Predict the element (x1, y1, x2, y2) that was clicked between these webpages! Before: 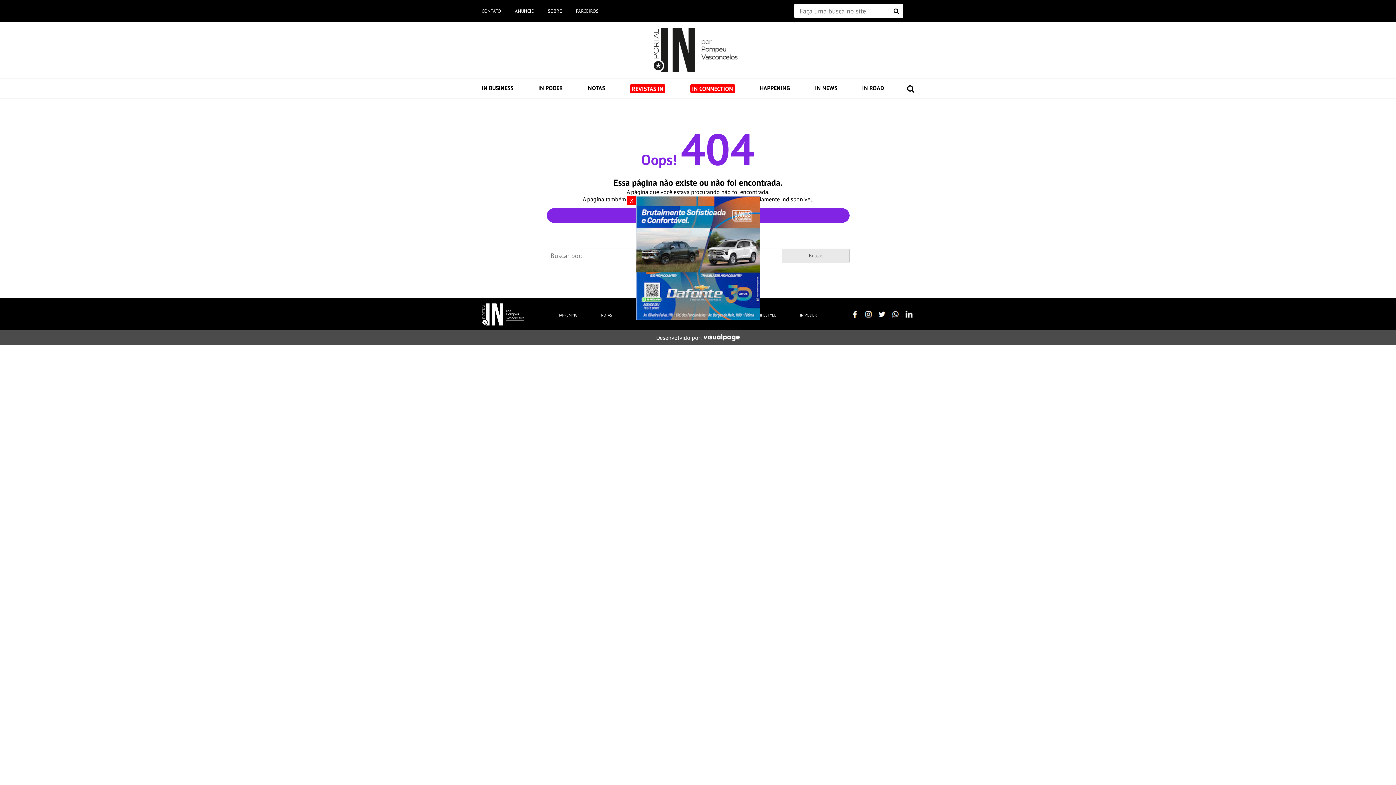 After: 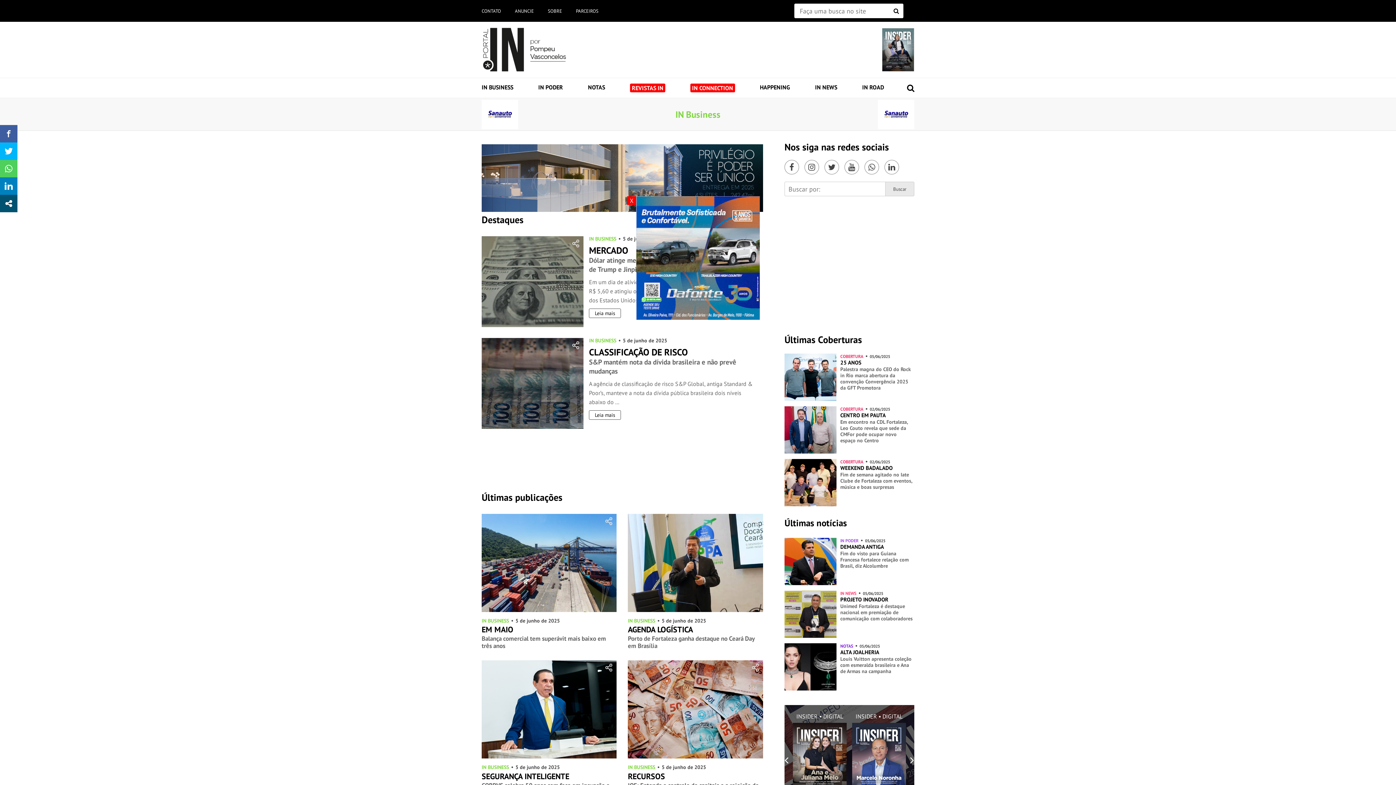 Action: label: IN BUSINESS bbox: (481, 84, 513, 91)